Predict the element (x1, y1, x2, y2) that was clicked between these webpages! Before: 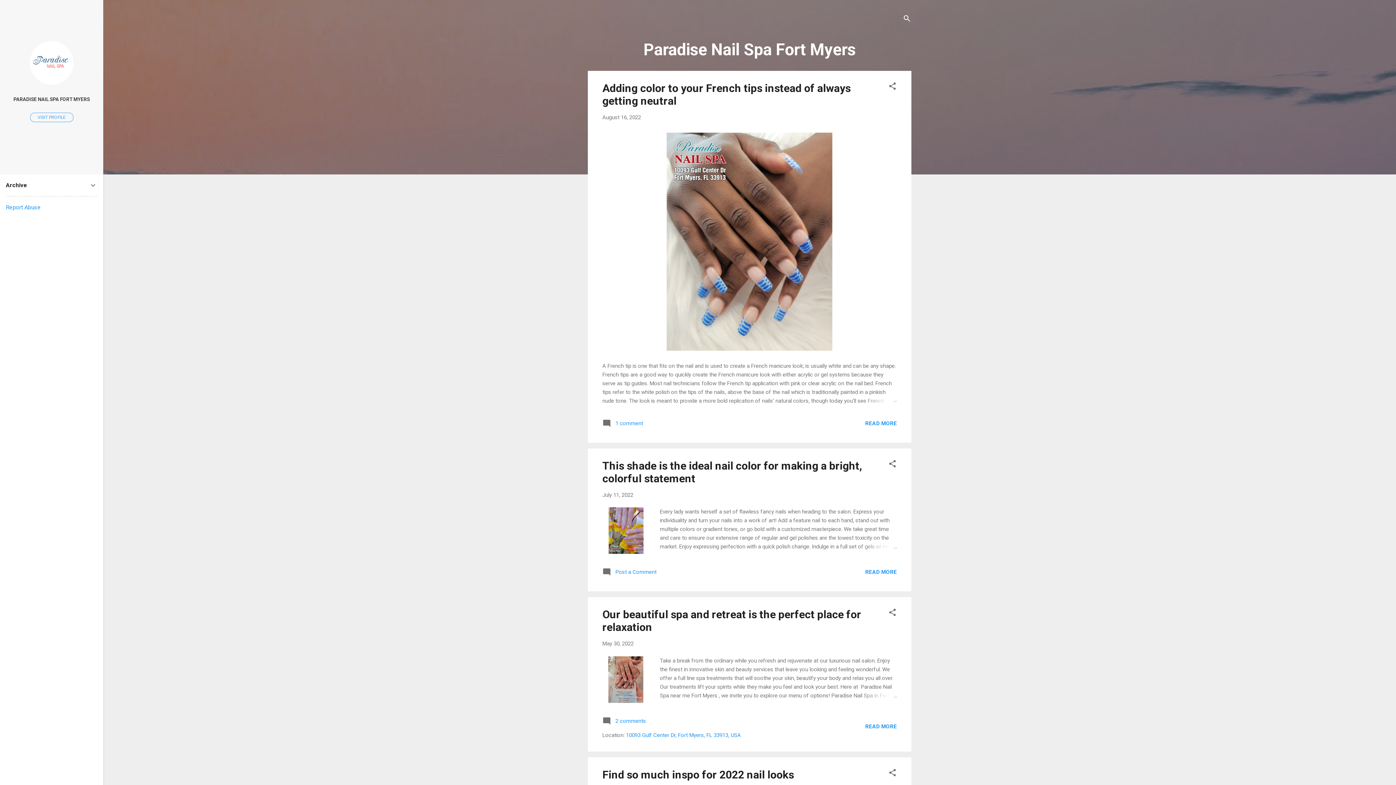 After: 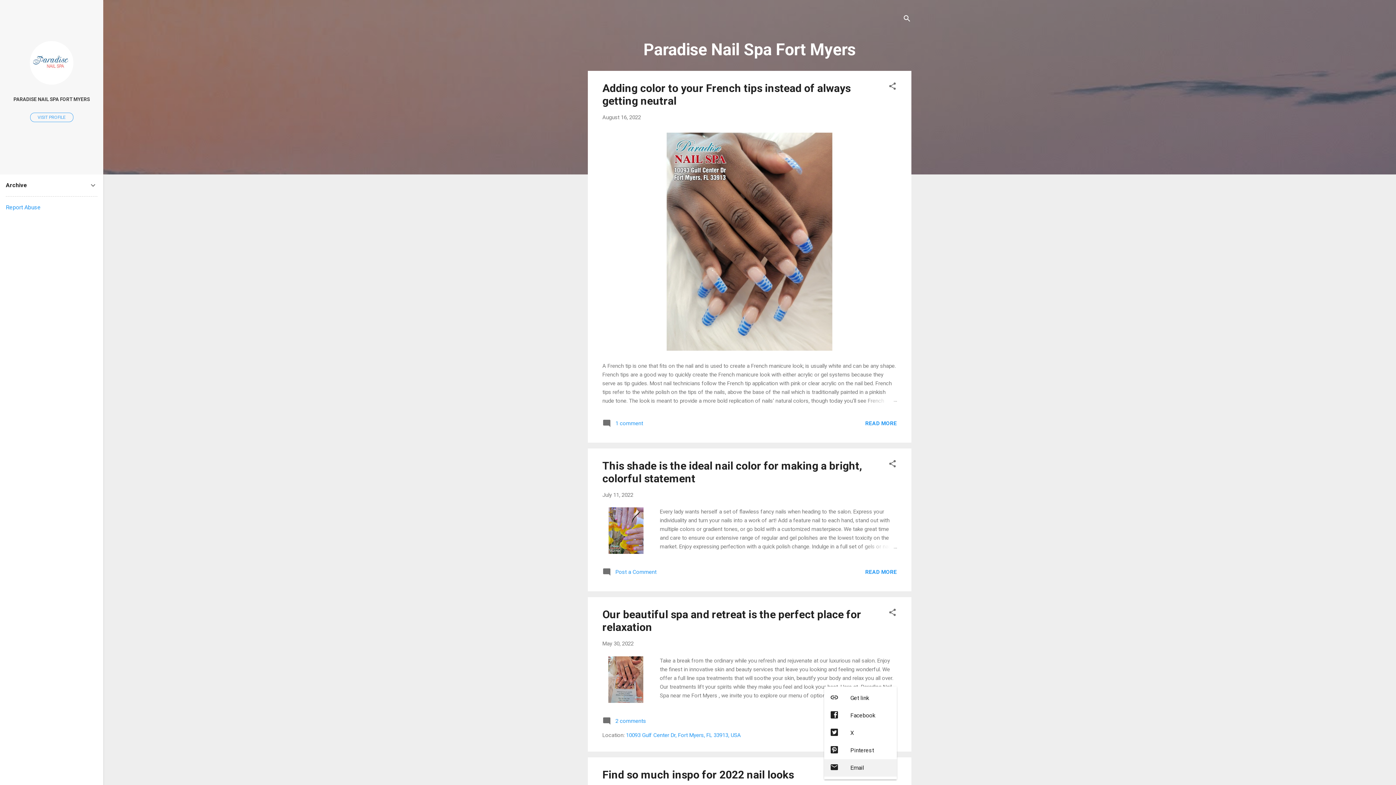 Action: bbox: (888, 768, 897, 780) label: Share